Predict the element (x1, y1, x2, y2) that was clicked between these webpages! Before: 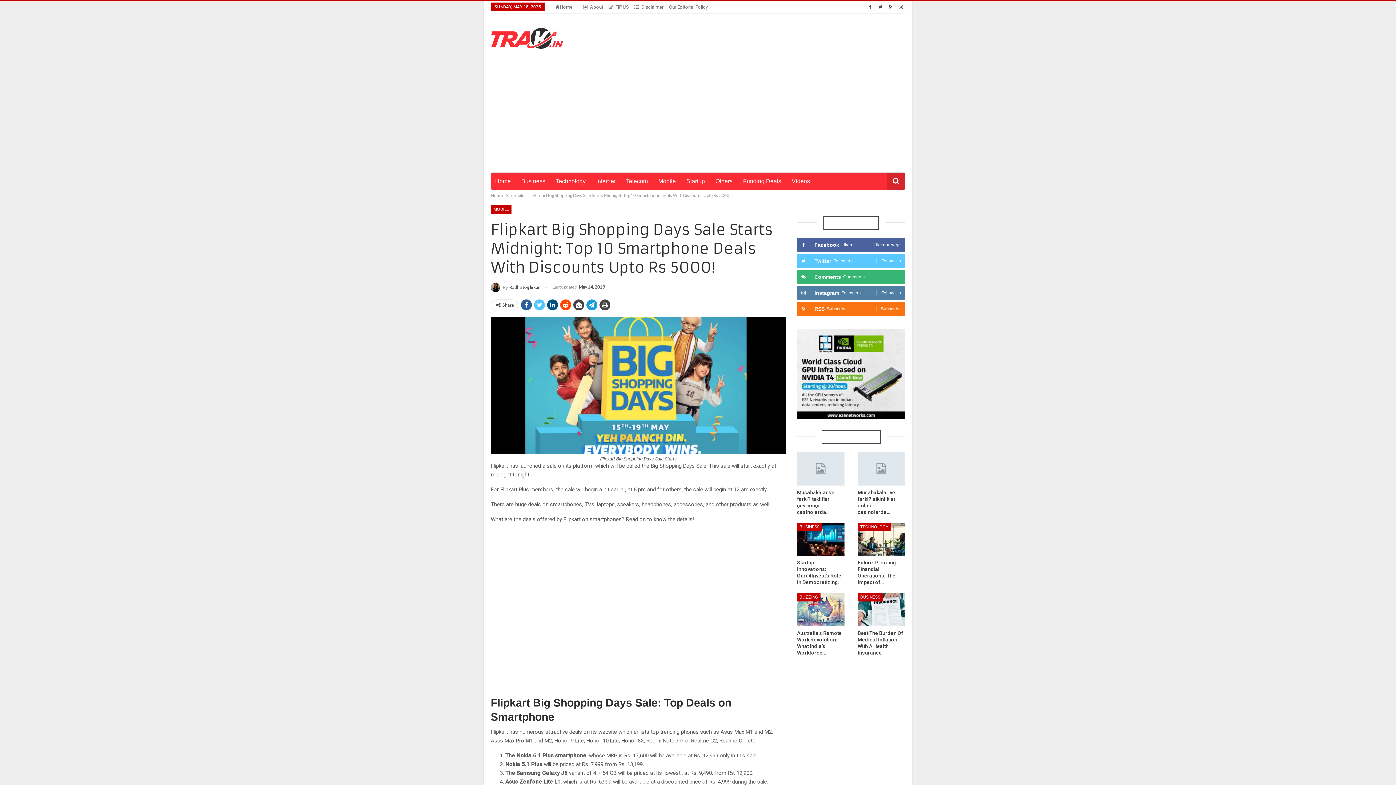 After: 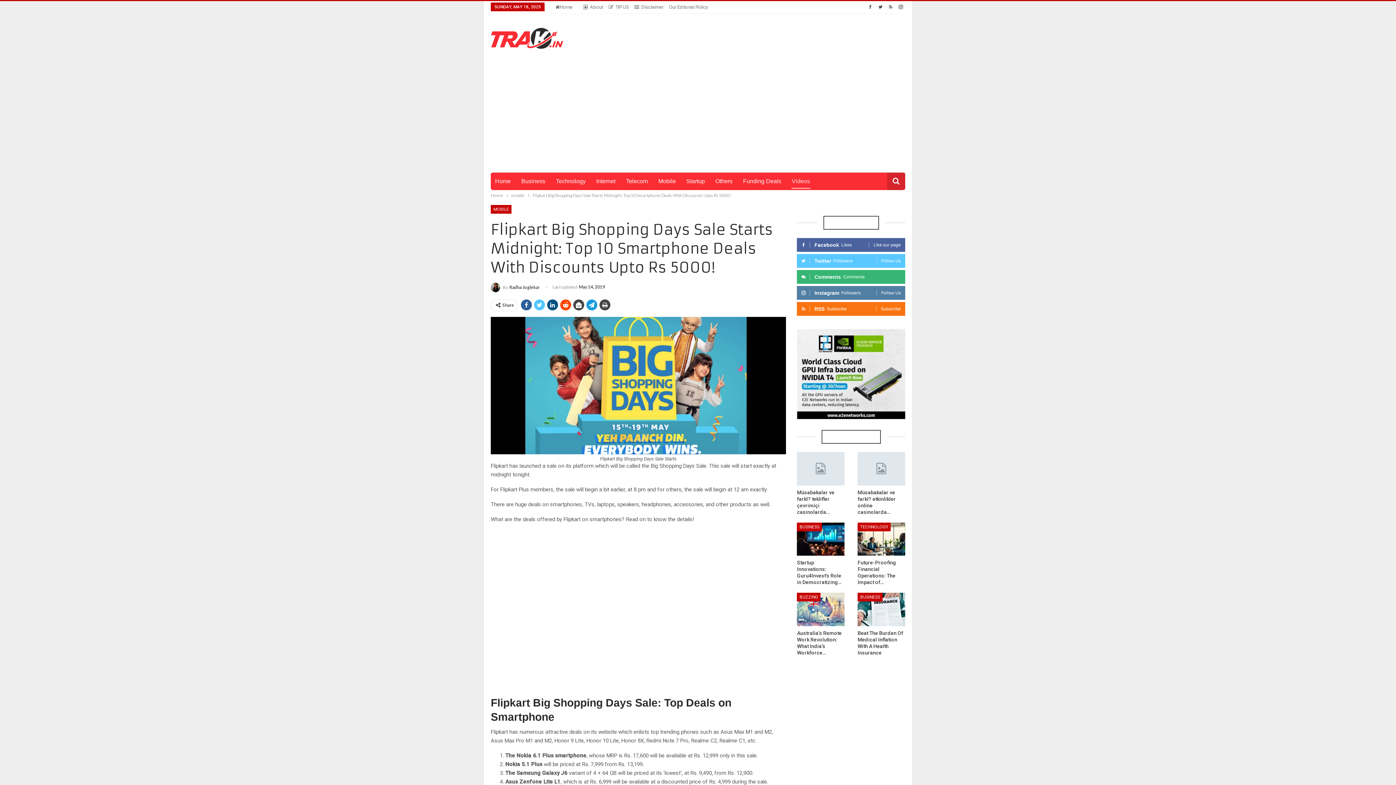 Action: label: Videos bbox: (787, 172, 814, 190)